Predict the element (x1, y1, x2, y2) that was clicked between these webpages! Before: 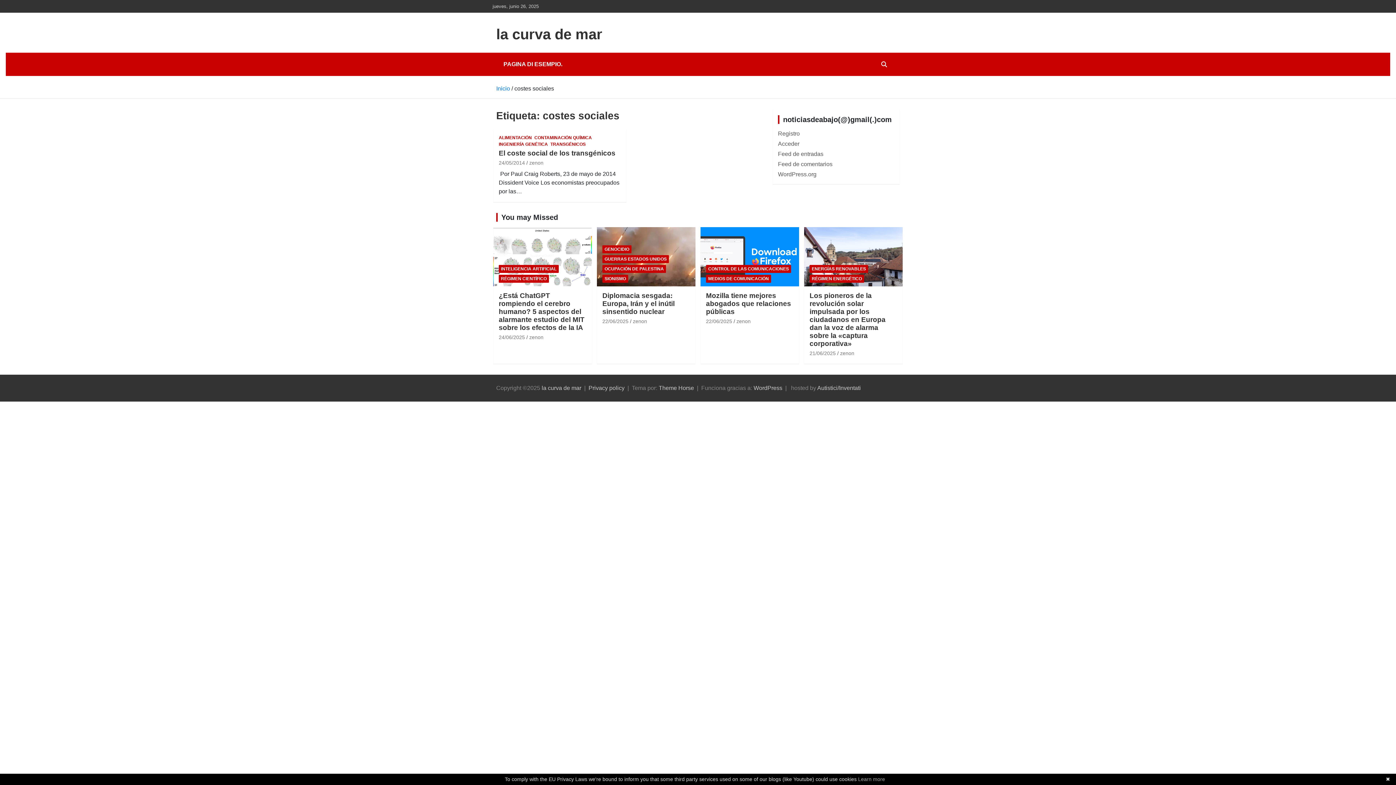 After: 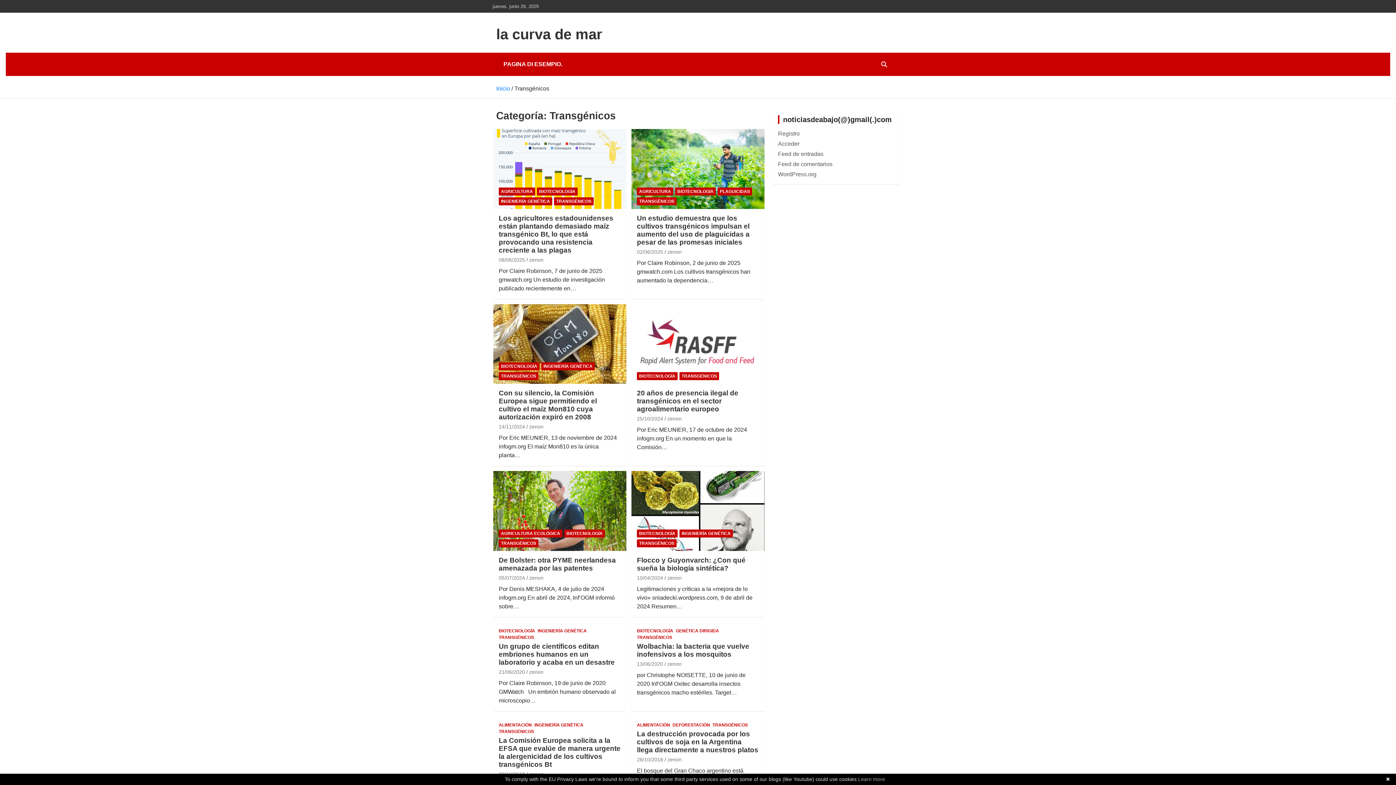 Action: label: TRANSGÉNICOS bbox: (550, 141, 585, 147)